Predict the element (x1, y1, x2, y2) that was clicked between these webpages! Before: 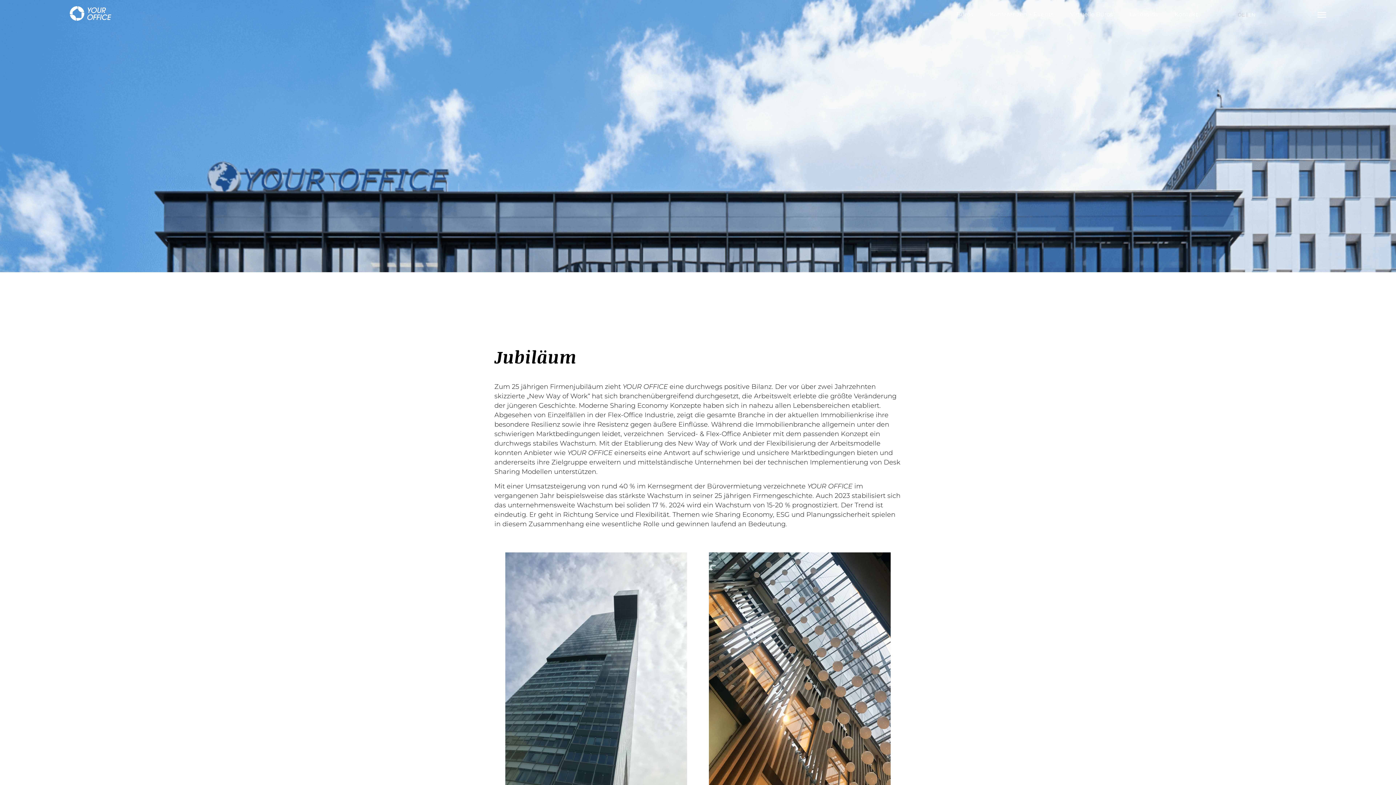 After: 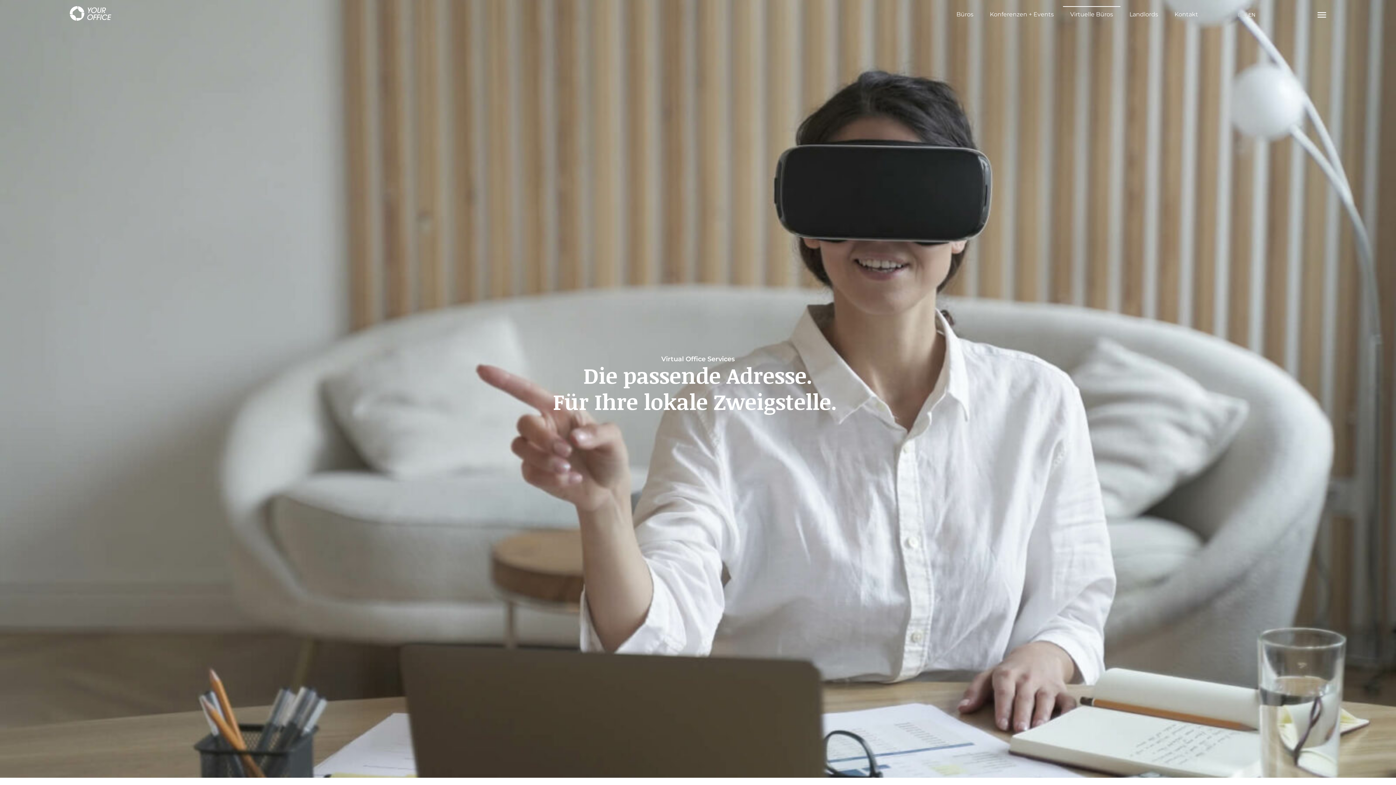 Action: label: Virtuelle Büros bbox: (1063, 6, 1120, 22)